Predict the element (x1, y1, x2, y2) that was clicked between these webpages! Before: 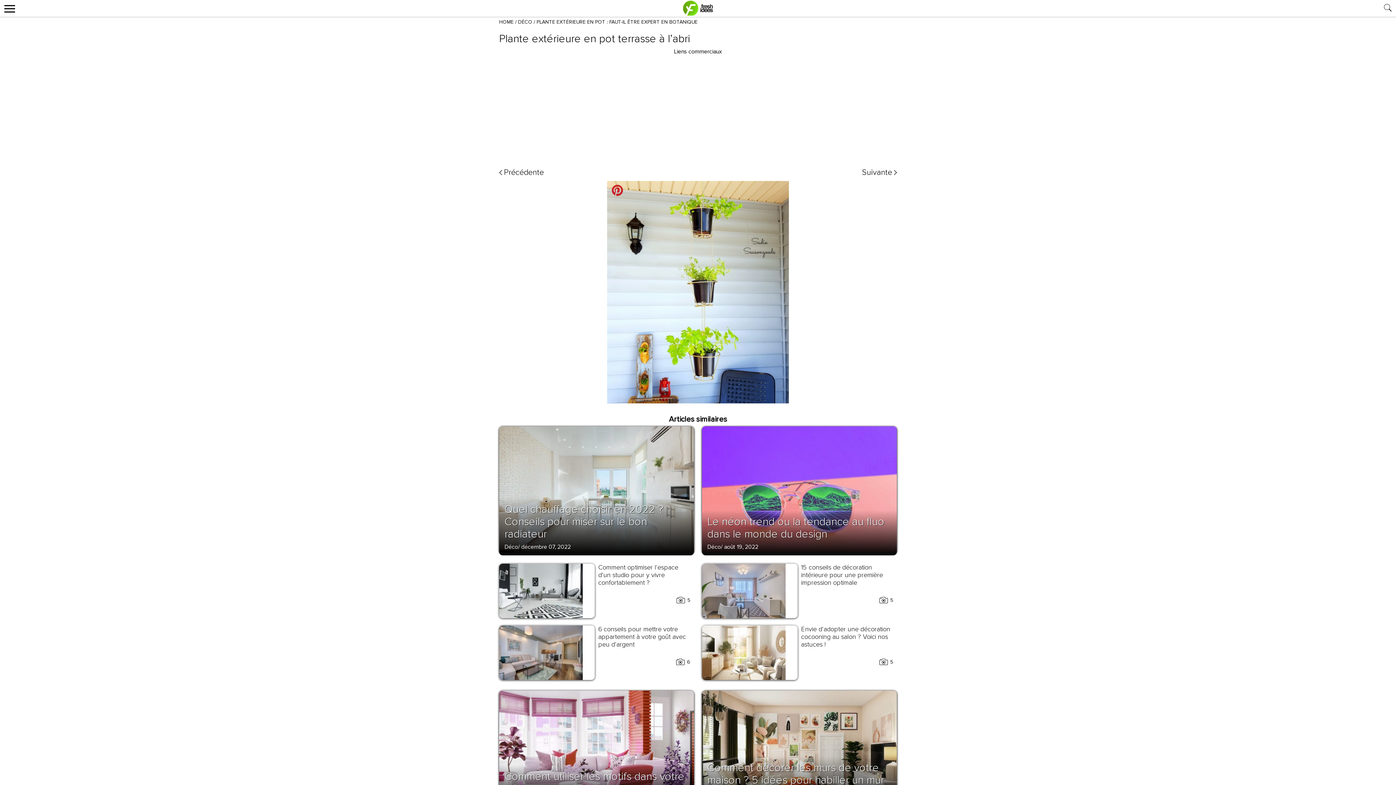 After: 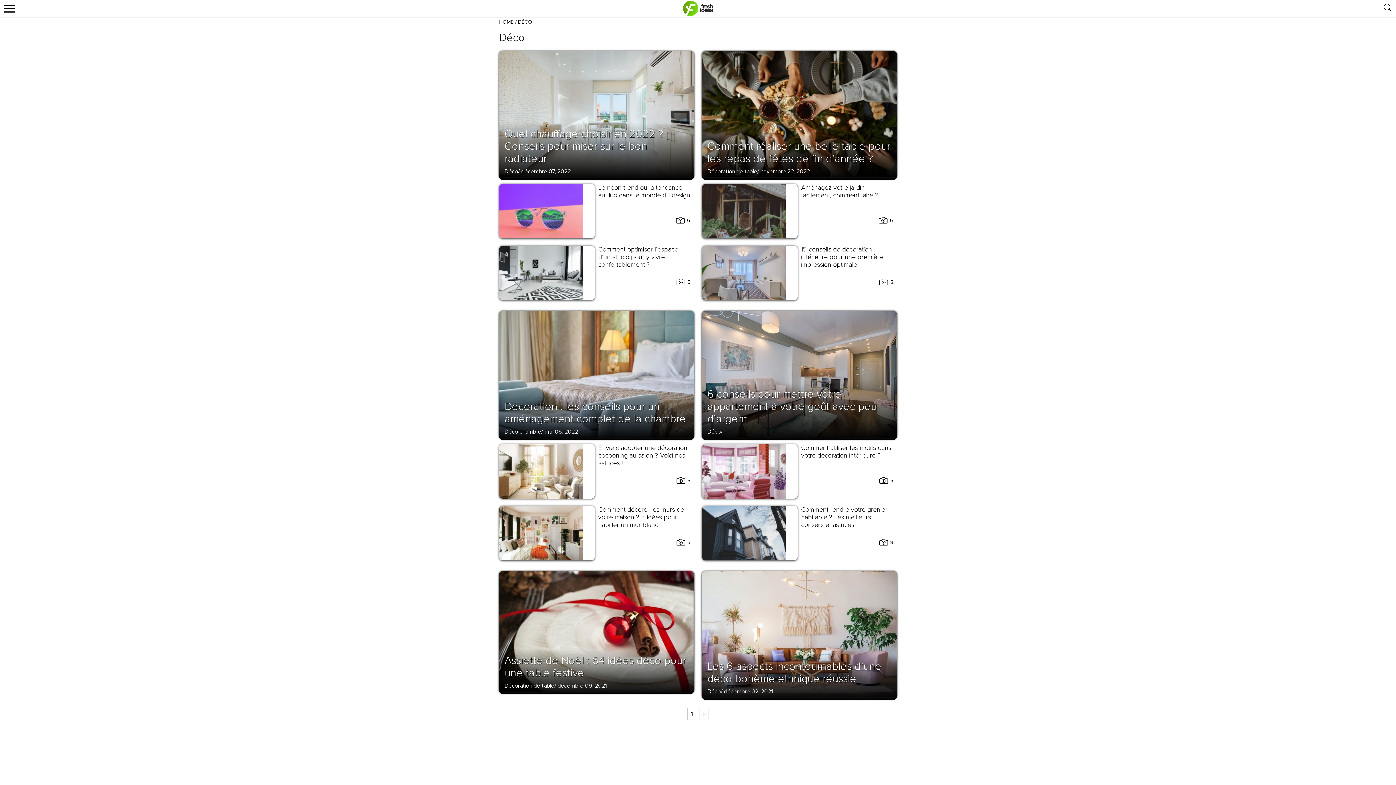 Action: bbox: (521, 543, 570, 551) label: décembre 07, 2022